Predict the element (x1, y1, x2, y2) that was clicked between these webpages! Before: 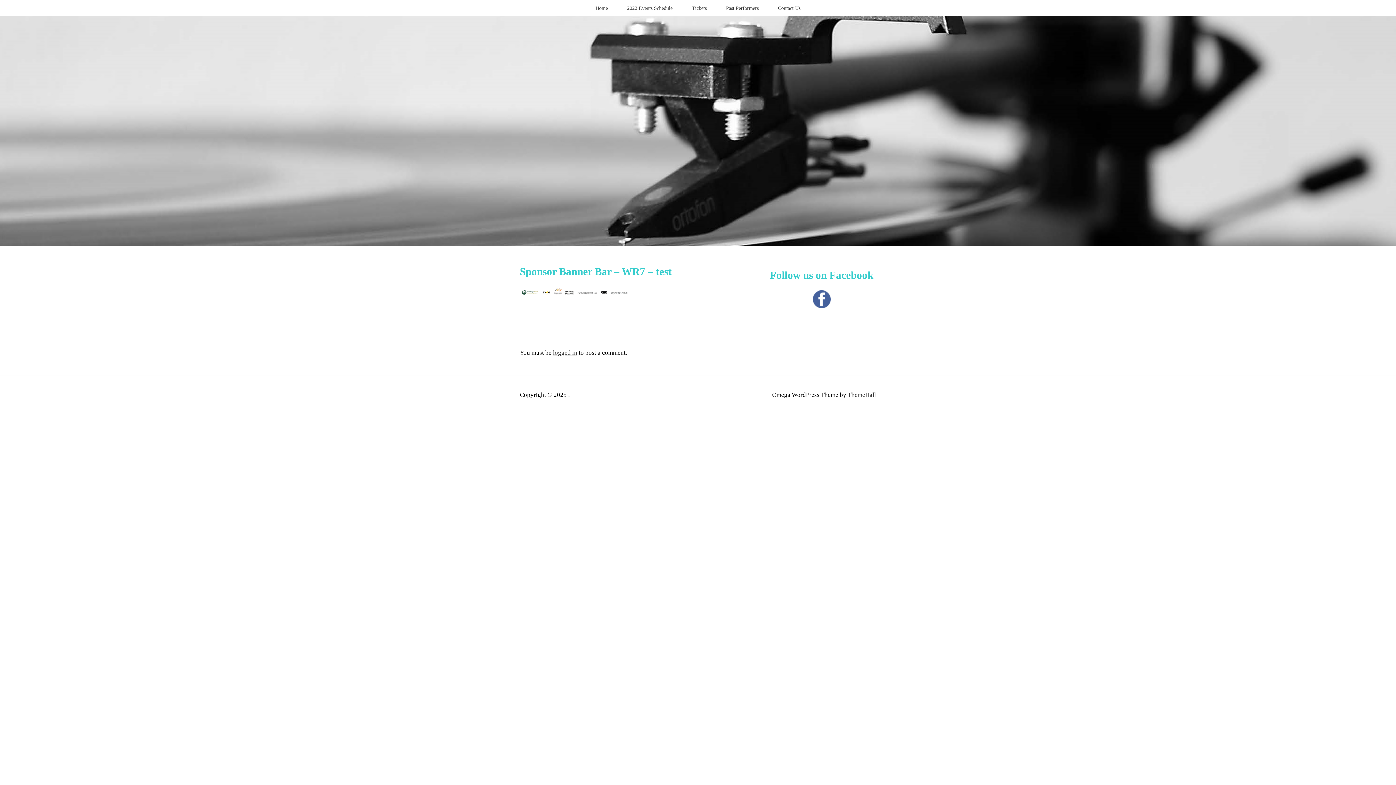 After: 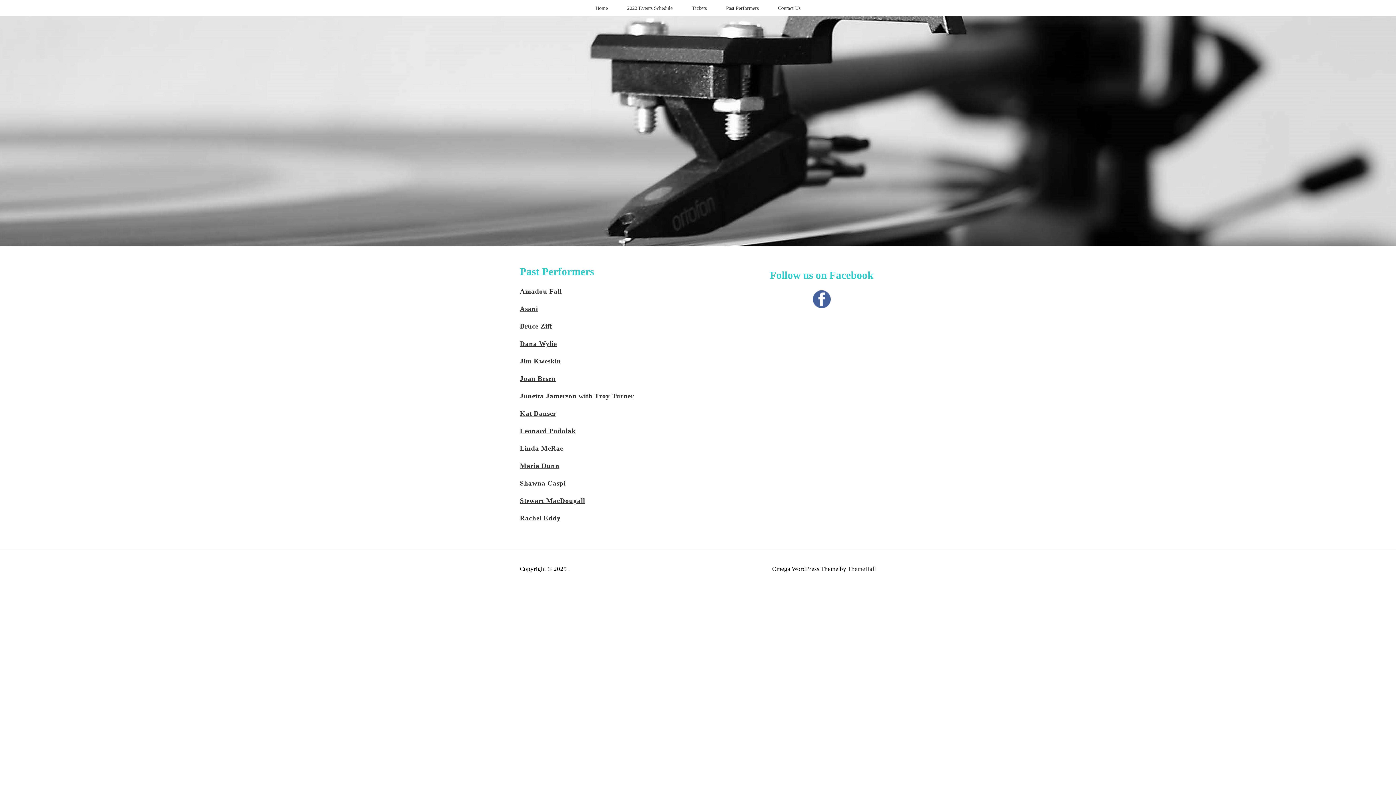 Action: bbox: (717, 0, 767, 16) label: Past Performers